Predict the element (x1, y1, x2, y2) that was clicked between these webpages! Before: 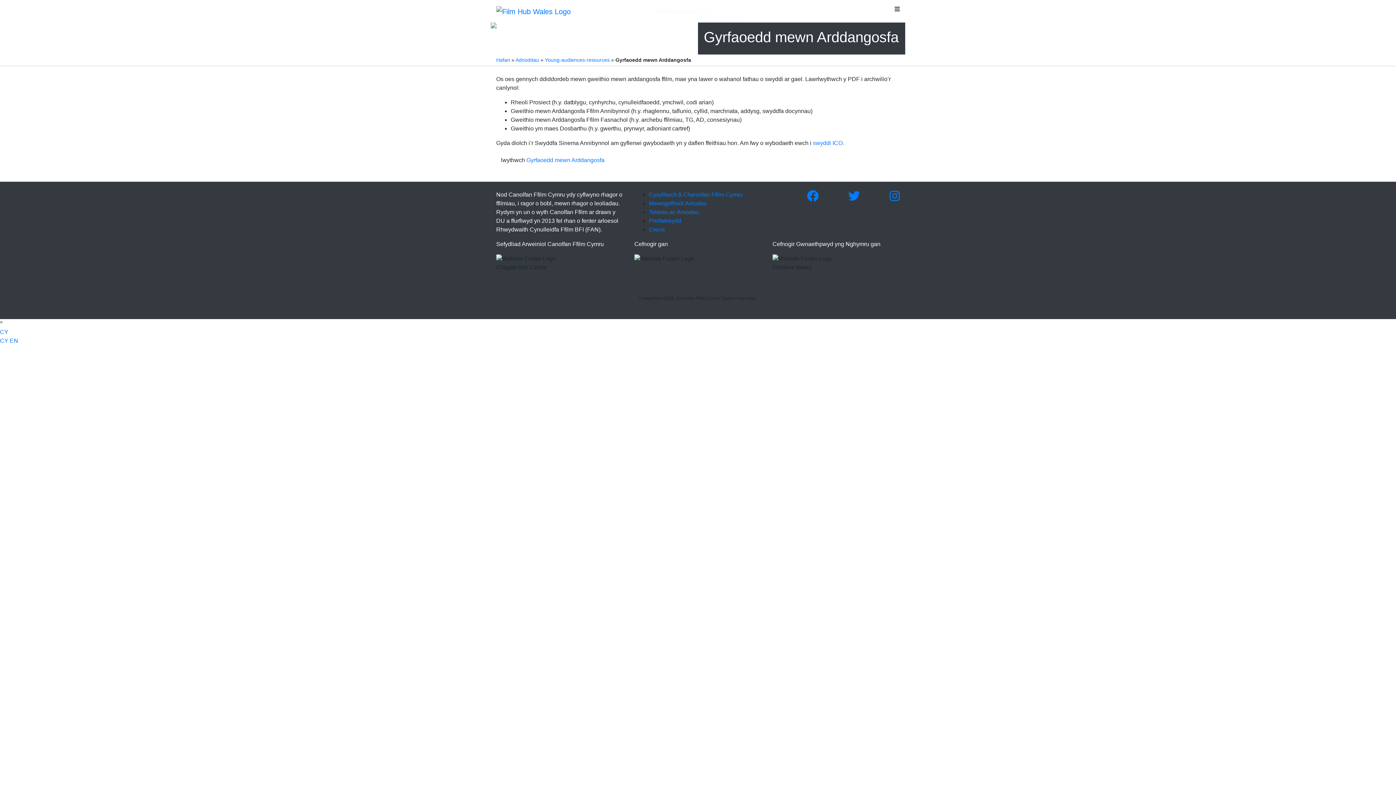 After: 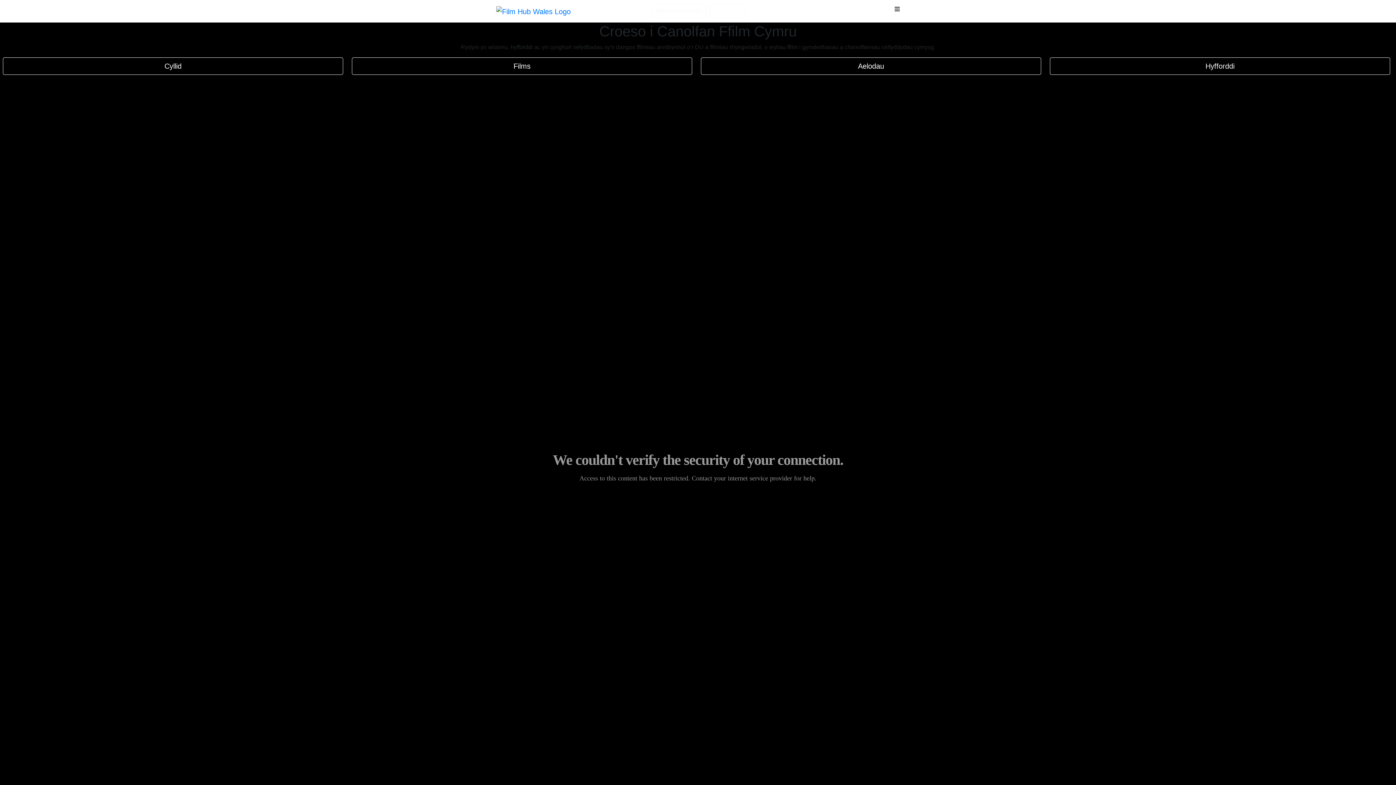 Action: bbox: (496, 3, 570, 18)